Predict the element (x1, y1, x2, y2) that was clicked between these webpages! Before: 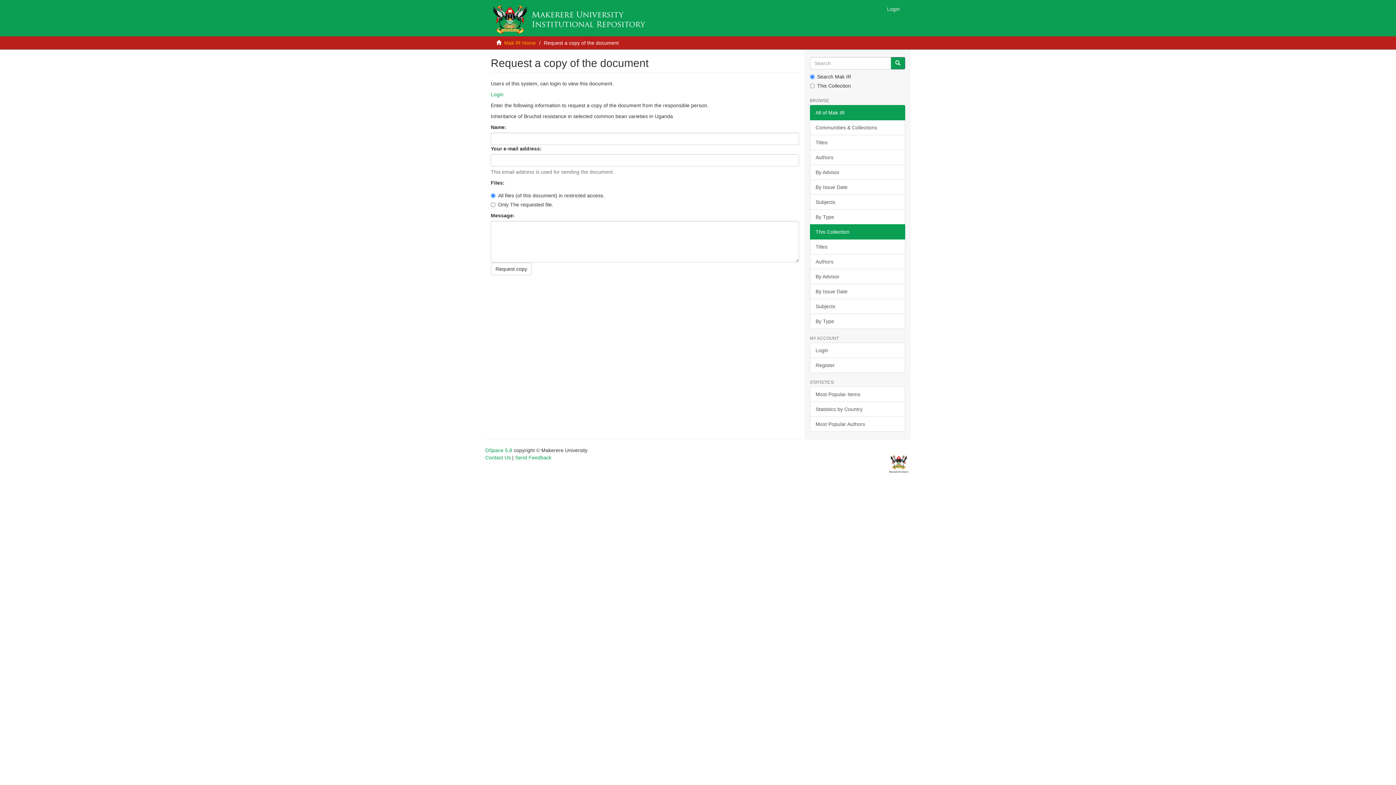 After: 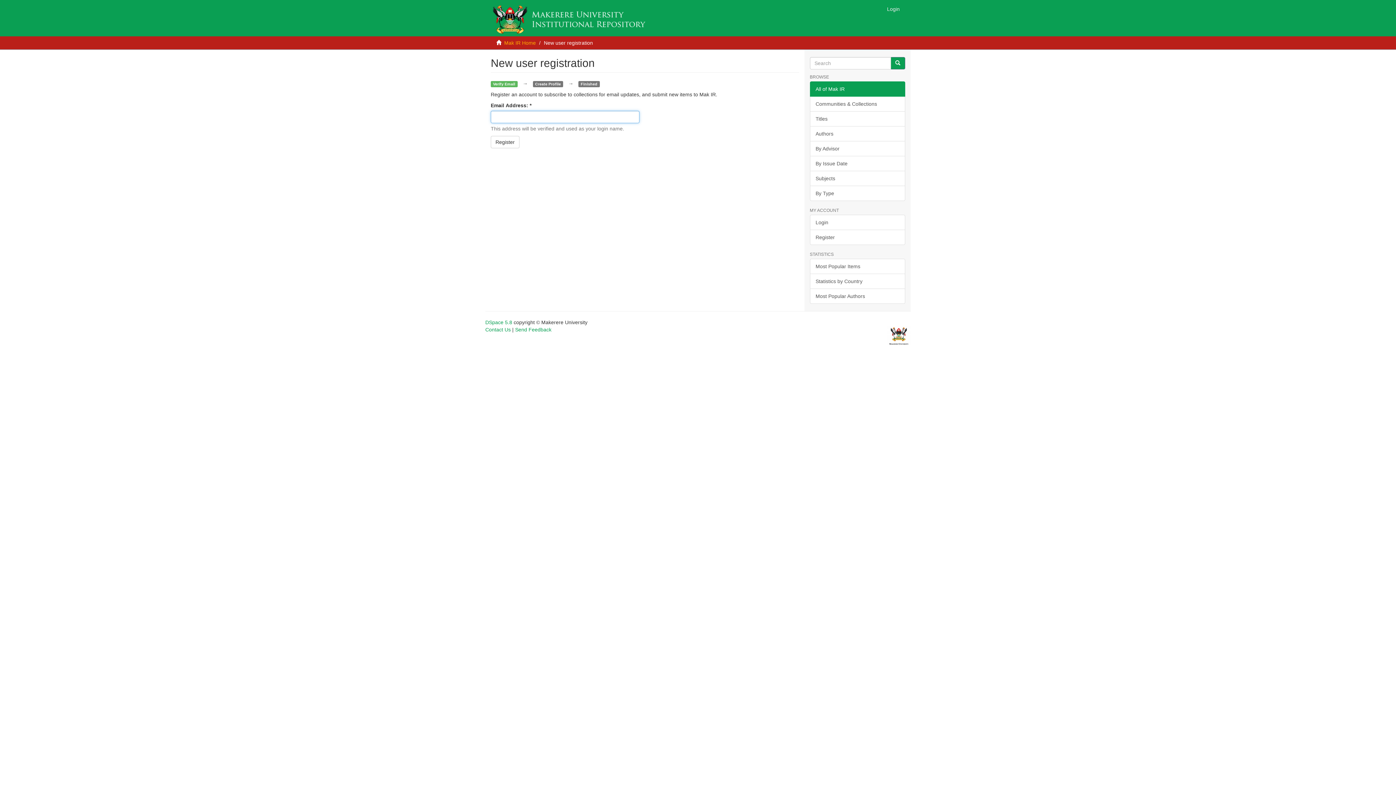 Action: label: Register bbox: (810, 357, 905, 373)